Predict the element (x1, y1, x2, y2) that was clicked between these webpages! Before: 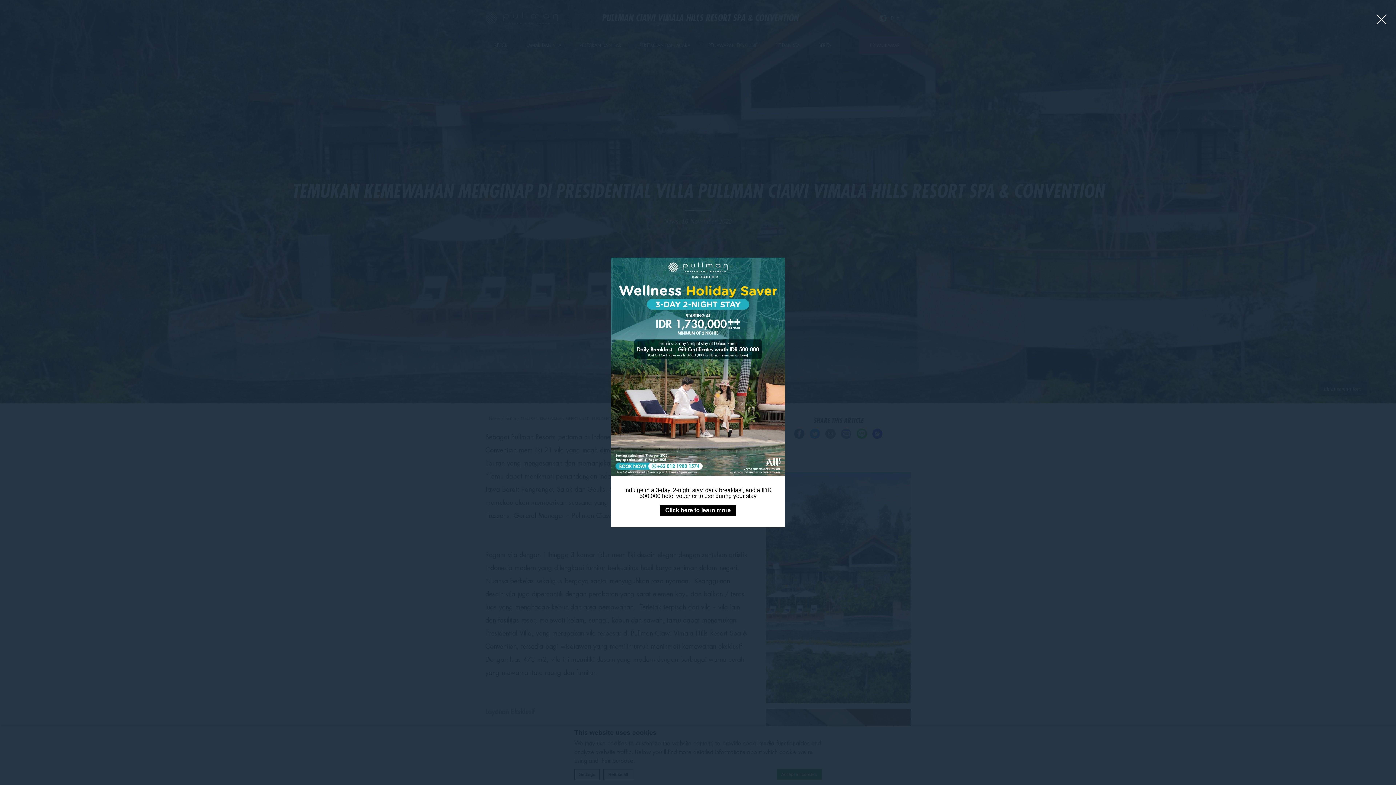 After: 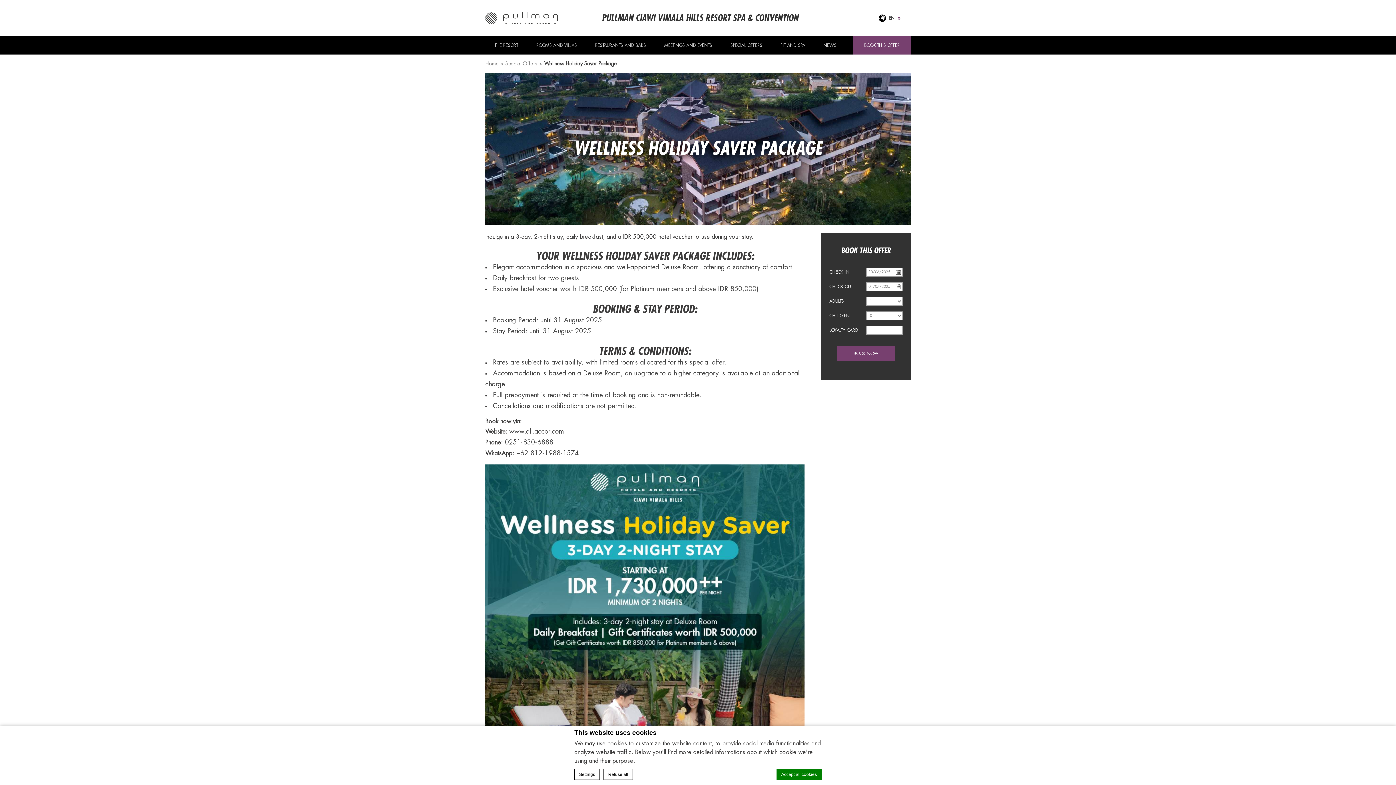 Action: bbox: (660, 505, 736, 516) label: Click here to learn more